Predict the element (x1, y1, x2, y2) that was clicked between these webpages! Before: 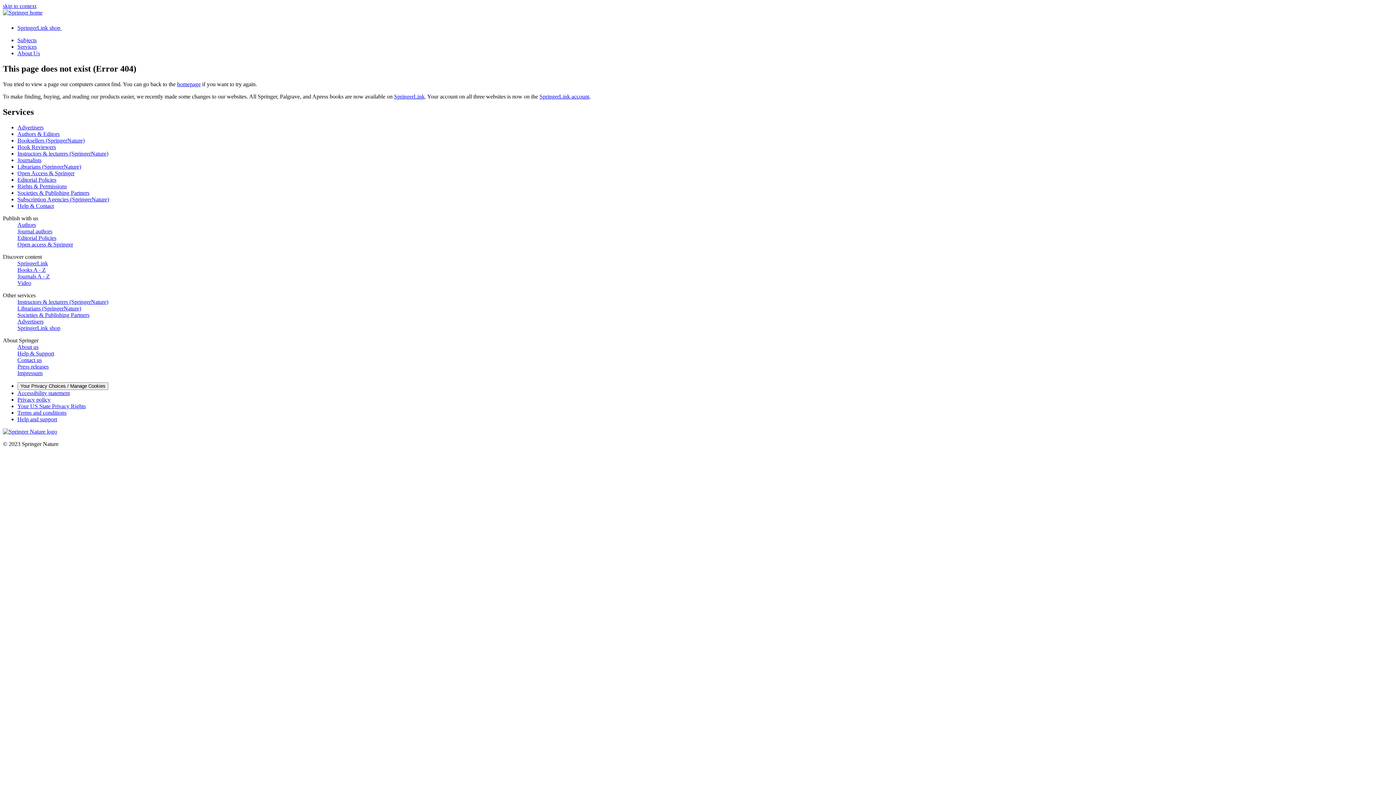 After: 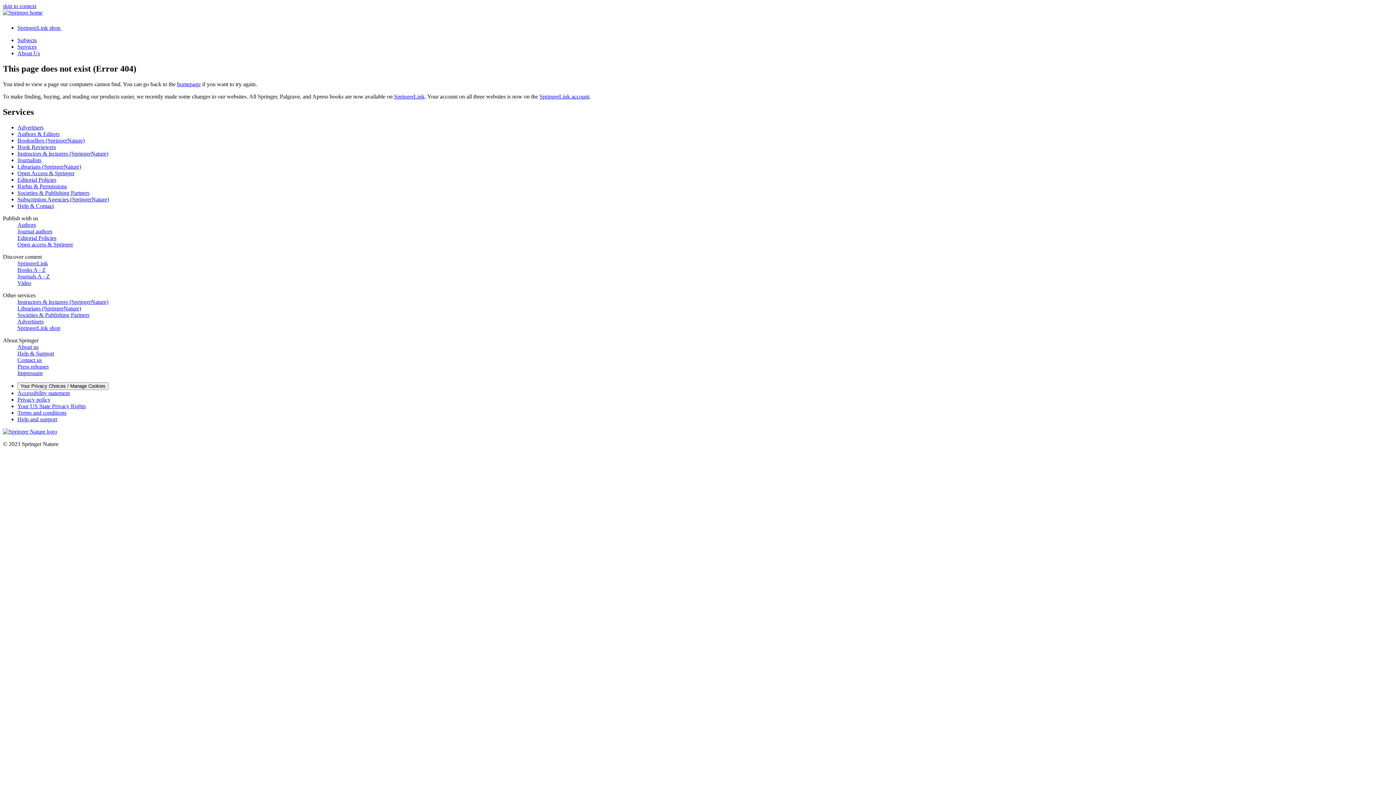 Action: bbox: (17, 350, 54, 356) label: Help & Support